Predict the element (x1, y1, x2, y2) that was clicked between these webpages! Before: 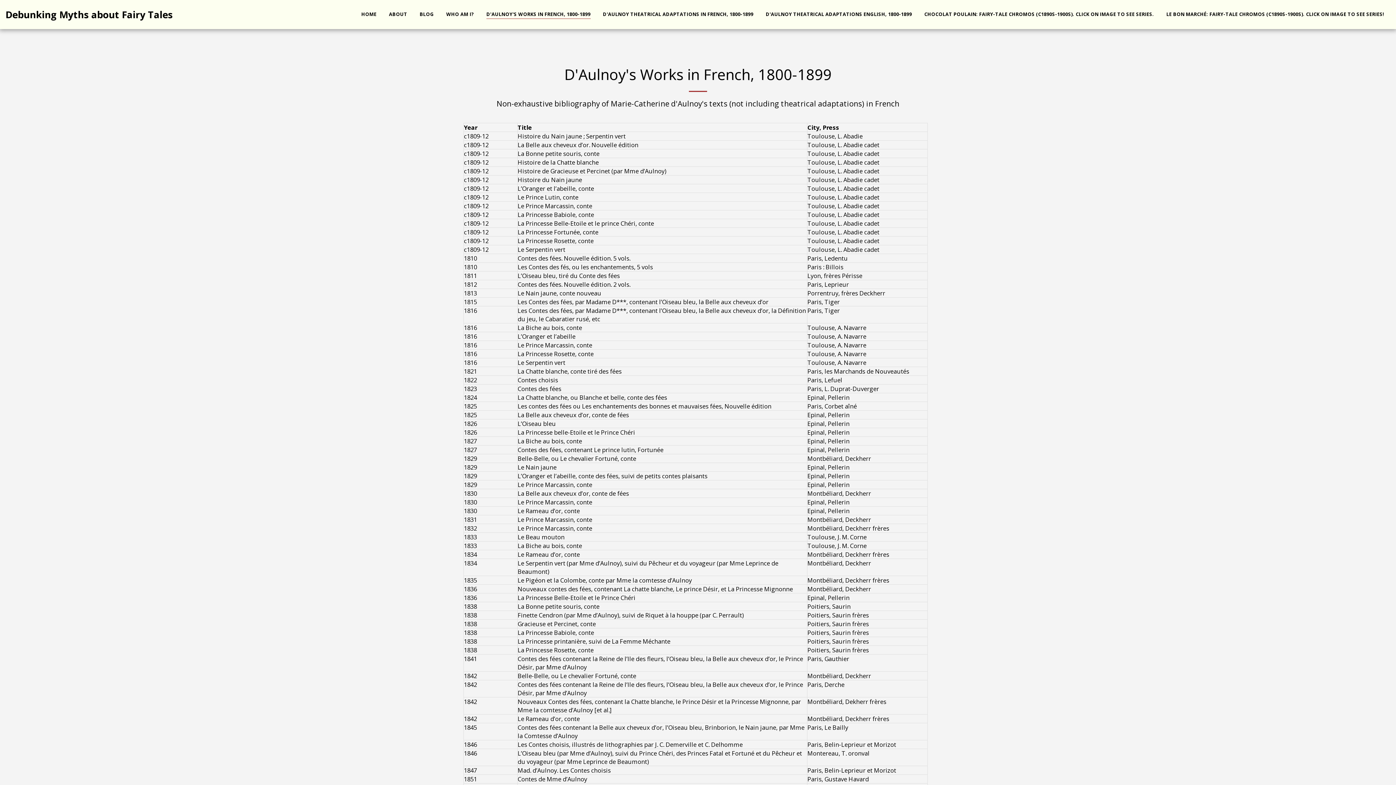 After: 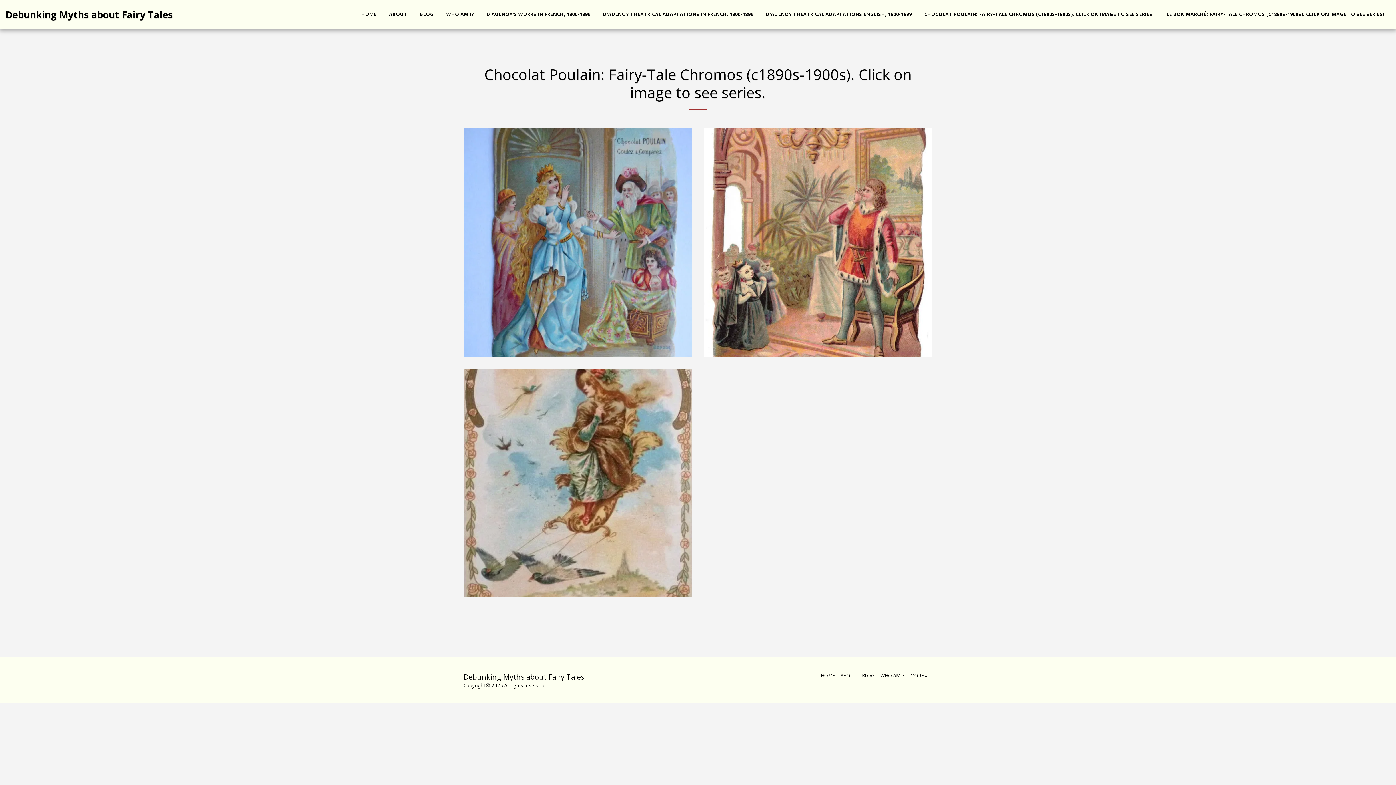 Action: bbox: (918, 9, 1160, 19) label: CHOCOLAT POULAIN: FAIRY-TALE CHROMOS (C1890S-1900S). CLICK ON IMAGE TO SEE SERIES.